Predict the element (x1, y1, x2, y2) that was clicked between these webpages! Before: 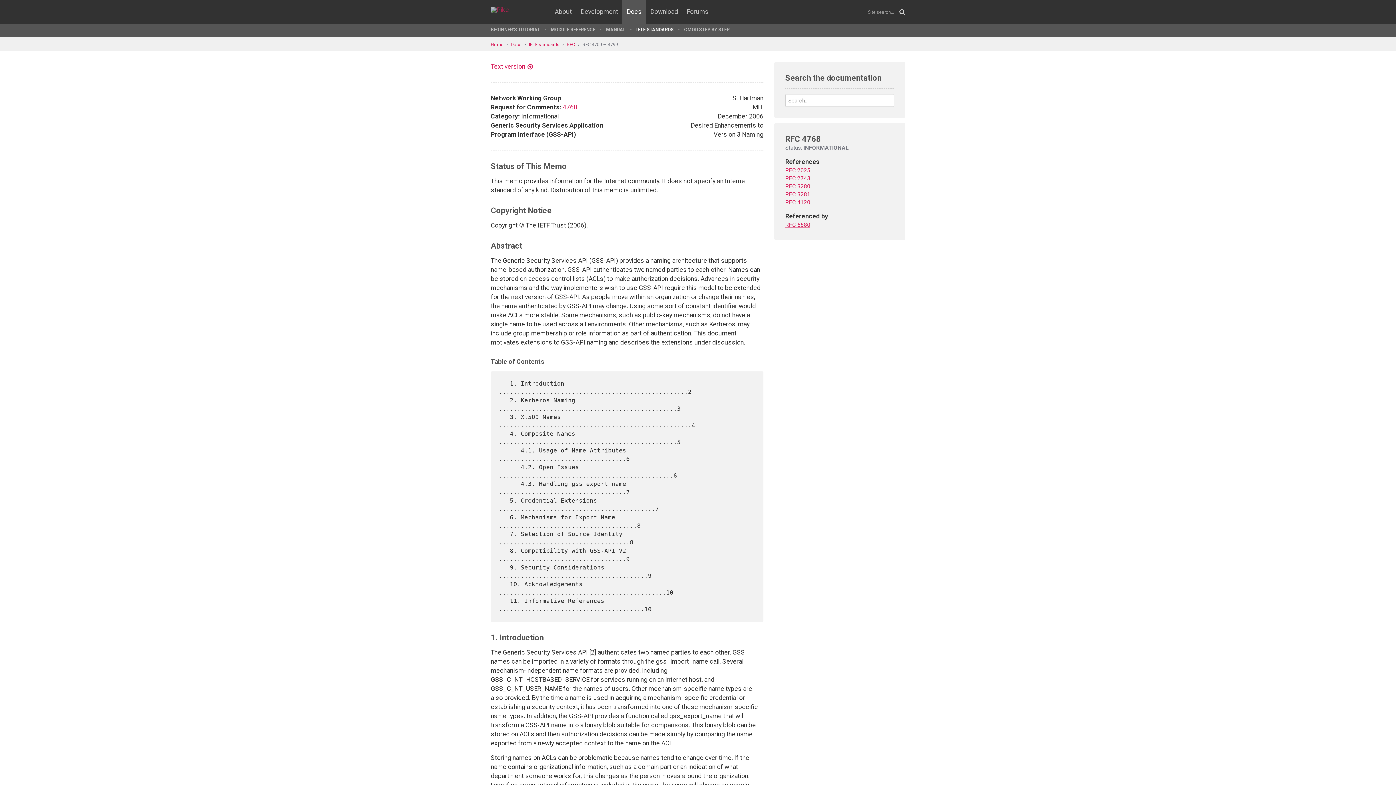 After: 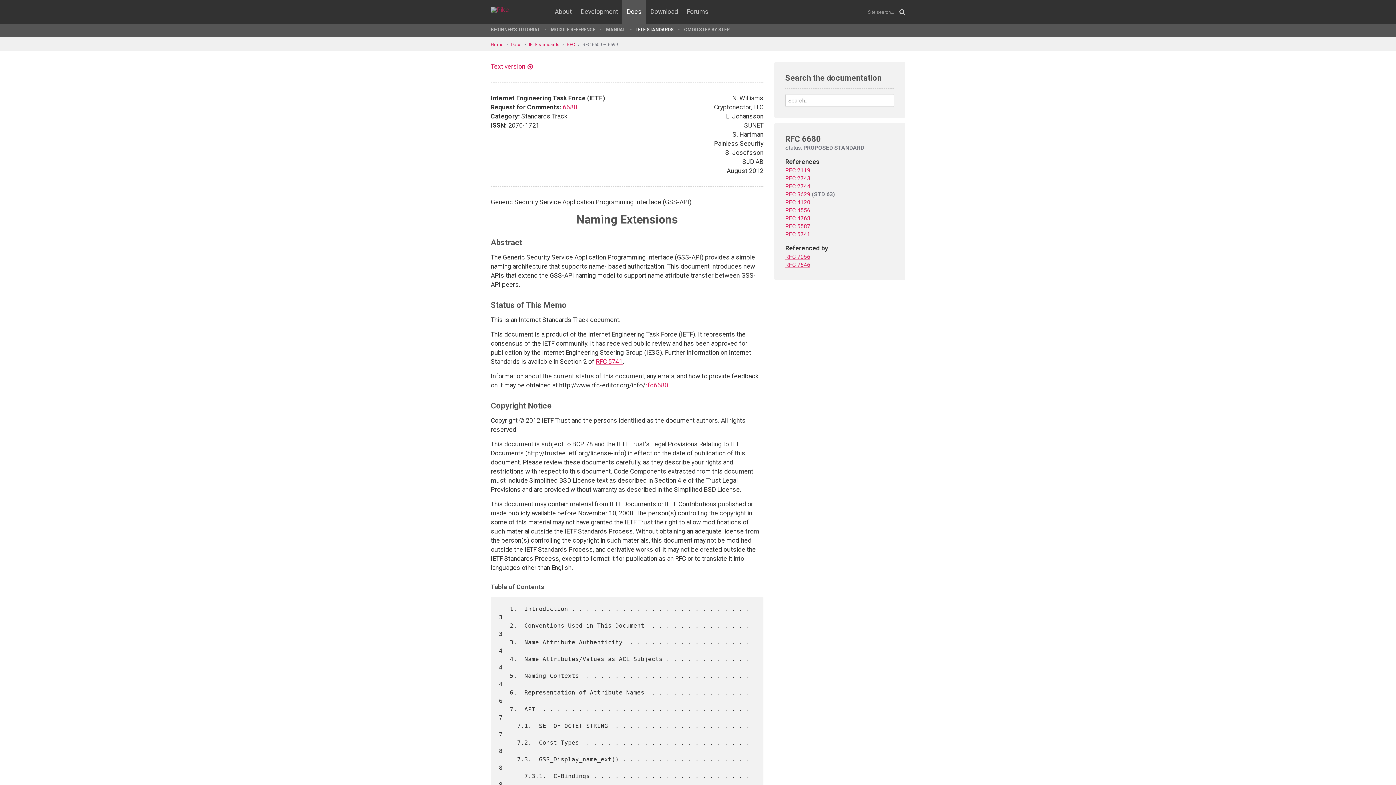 Action: bbox: (785, 221, 810, 228) label: RFC 6680